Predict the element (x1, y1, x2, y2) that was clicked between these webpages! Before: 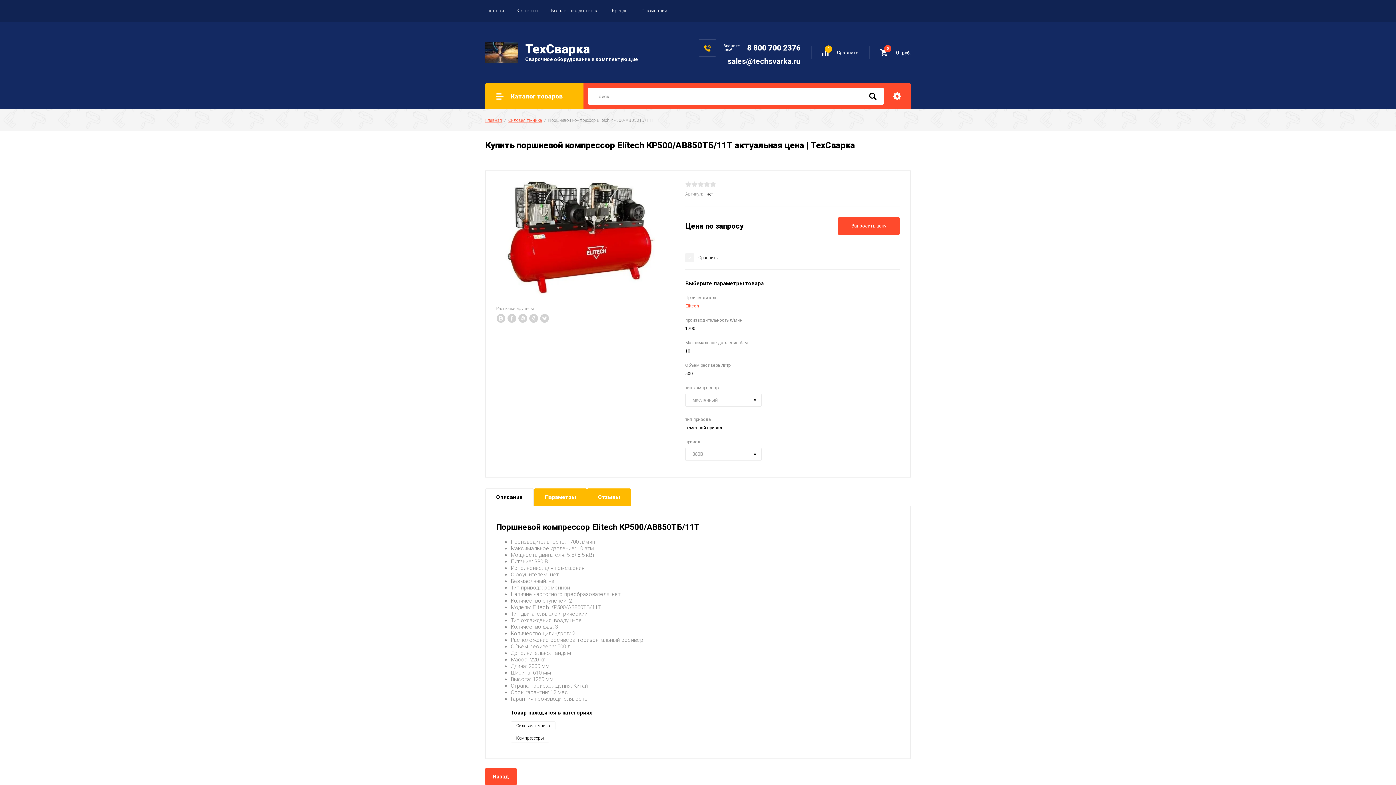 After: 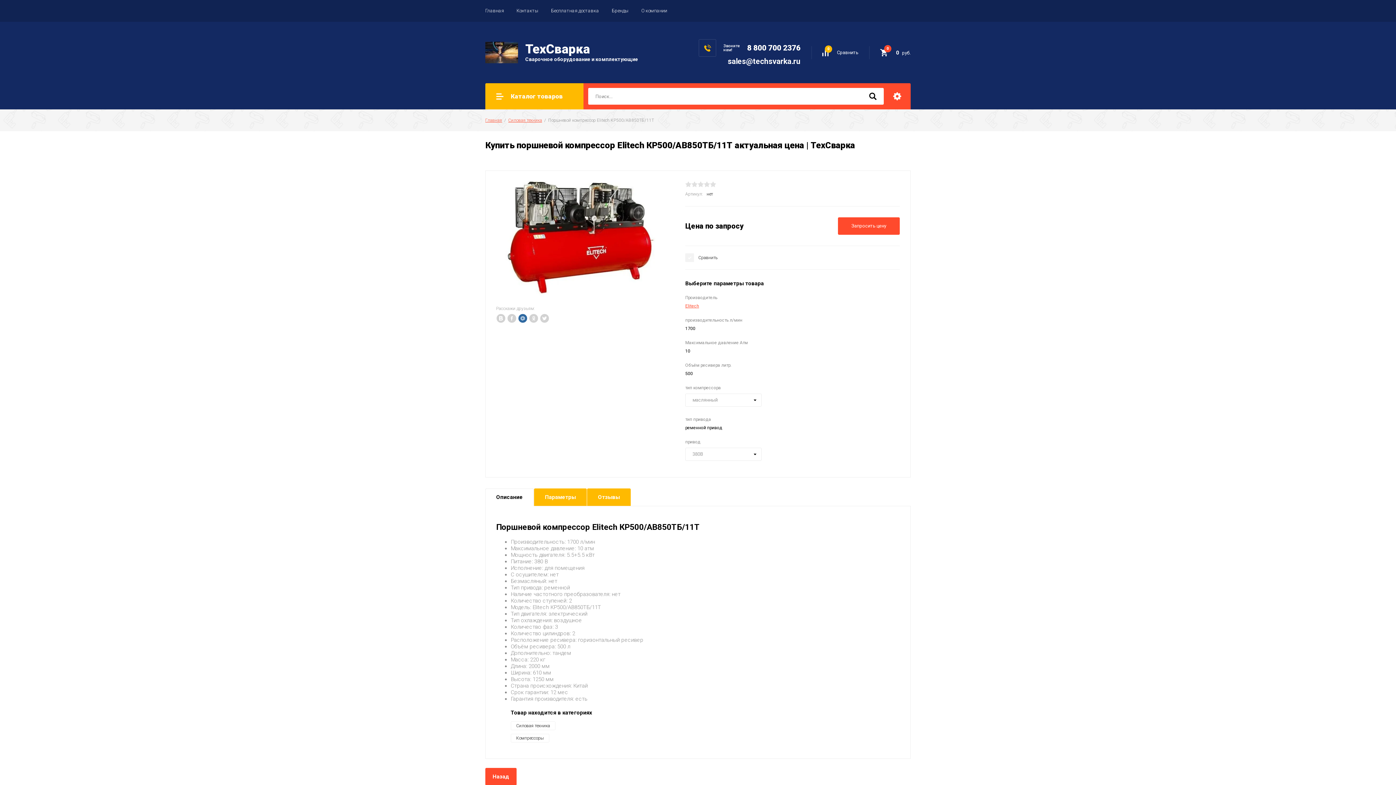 Action: bbox: (518, 314, 527, 322)